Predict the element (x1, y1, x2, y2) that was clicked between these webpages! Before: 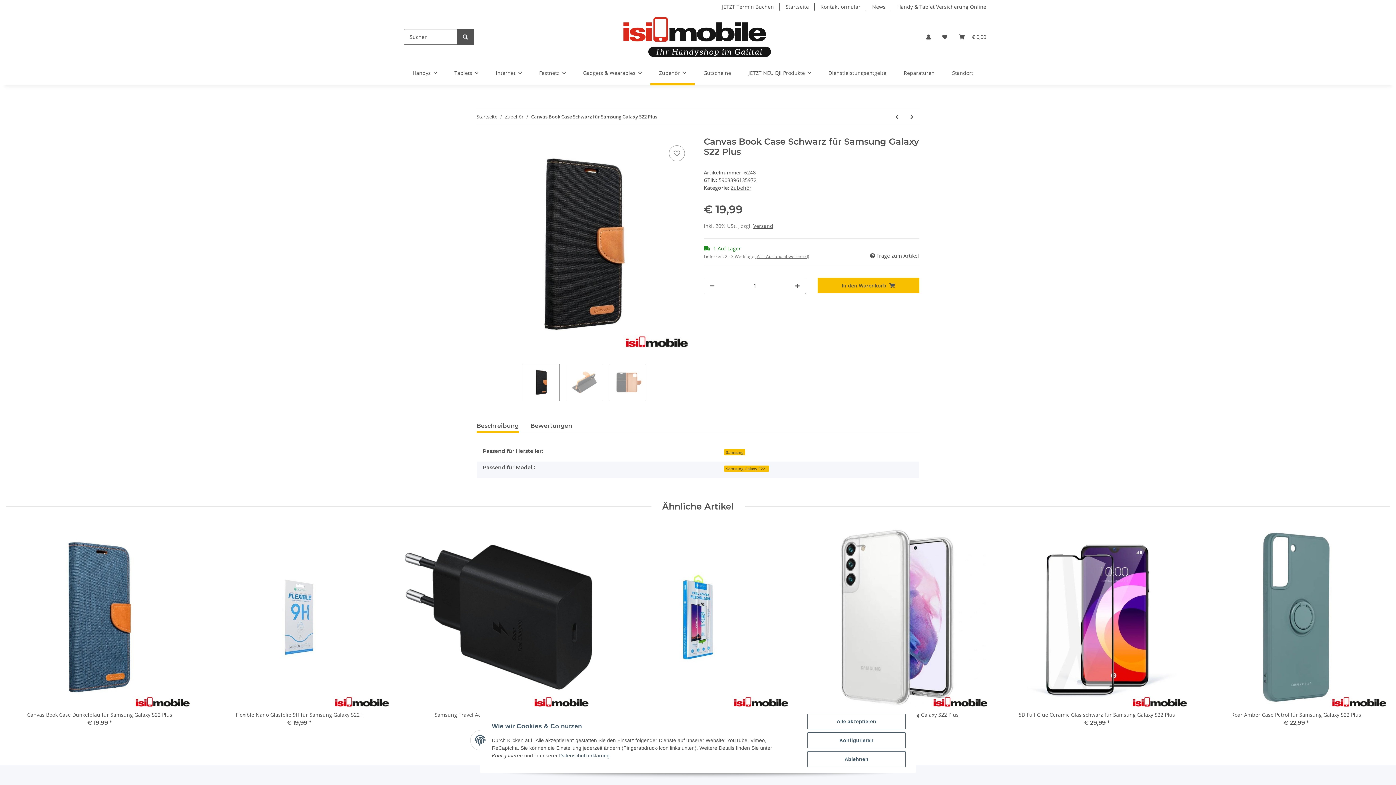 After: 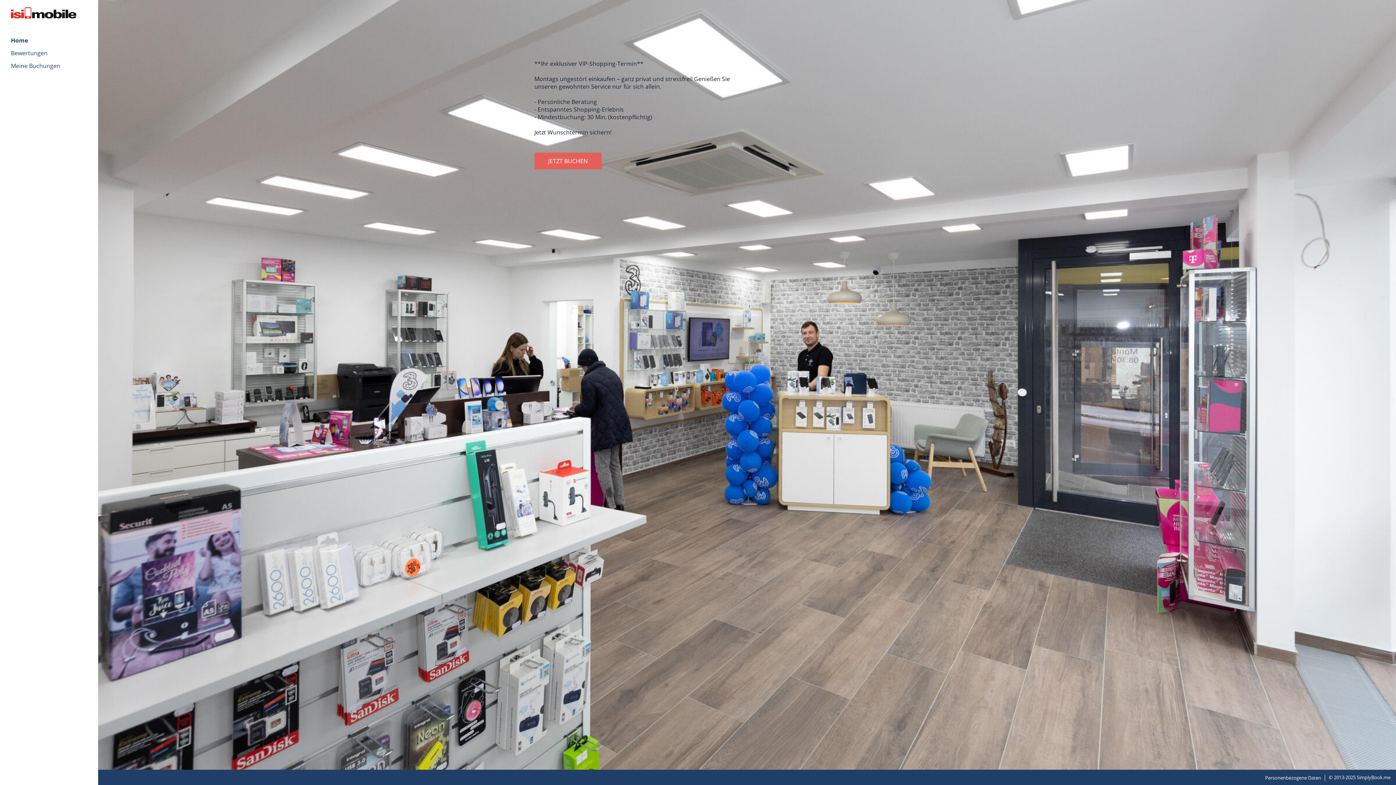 Action: label: JETZT Termin Buchen bbox: (716, 0, 780, 13)